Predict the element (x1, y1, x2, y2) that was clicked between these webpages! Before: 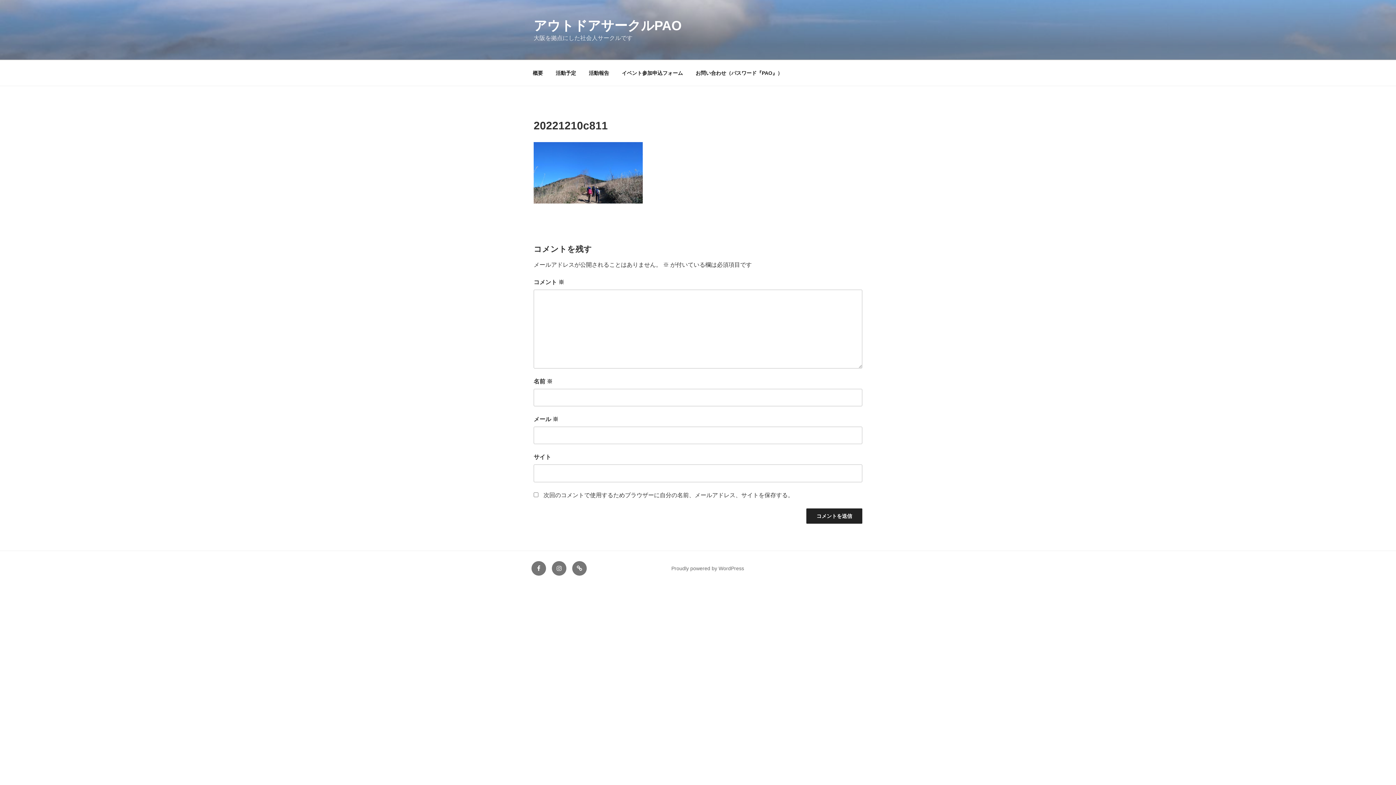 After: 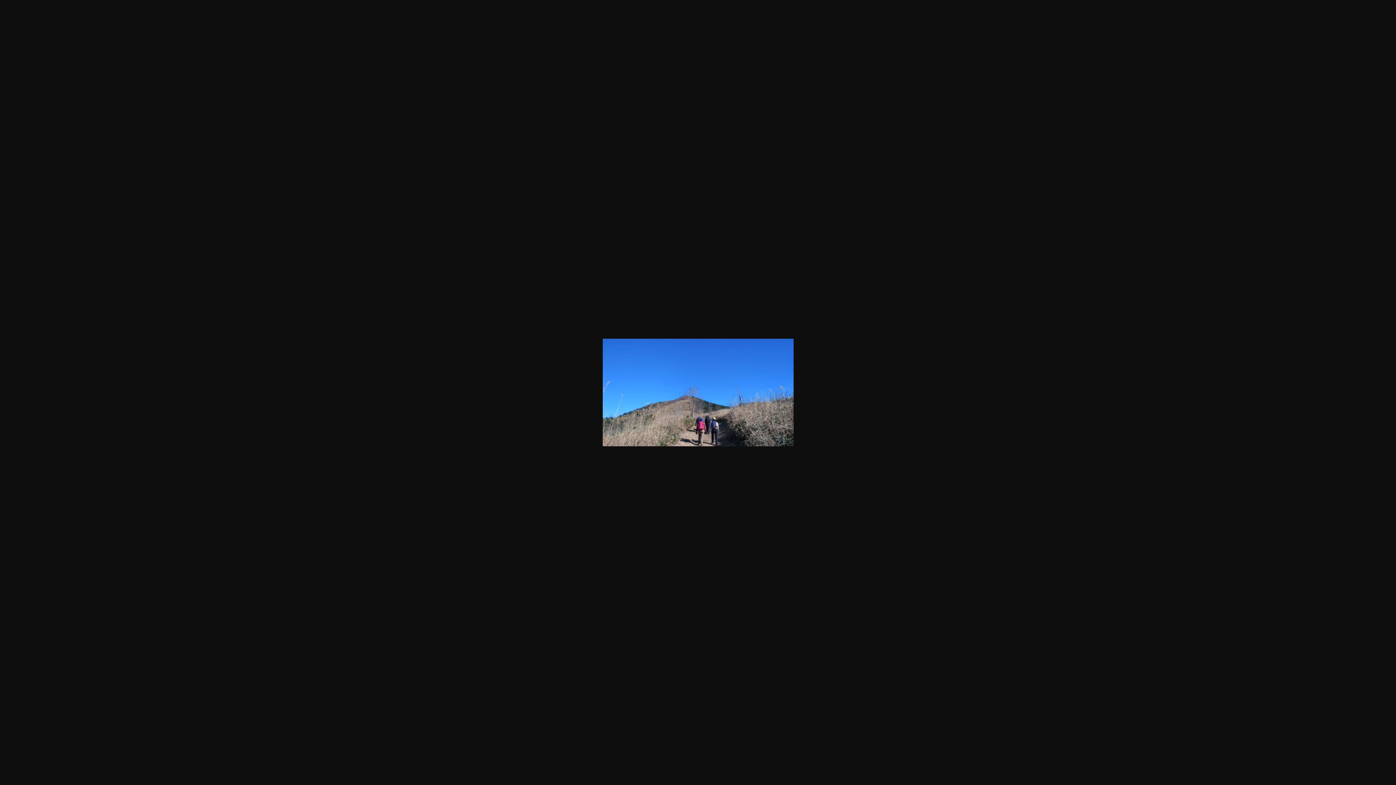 Action: bbox: (533, 198, 642, 204)